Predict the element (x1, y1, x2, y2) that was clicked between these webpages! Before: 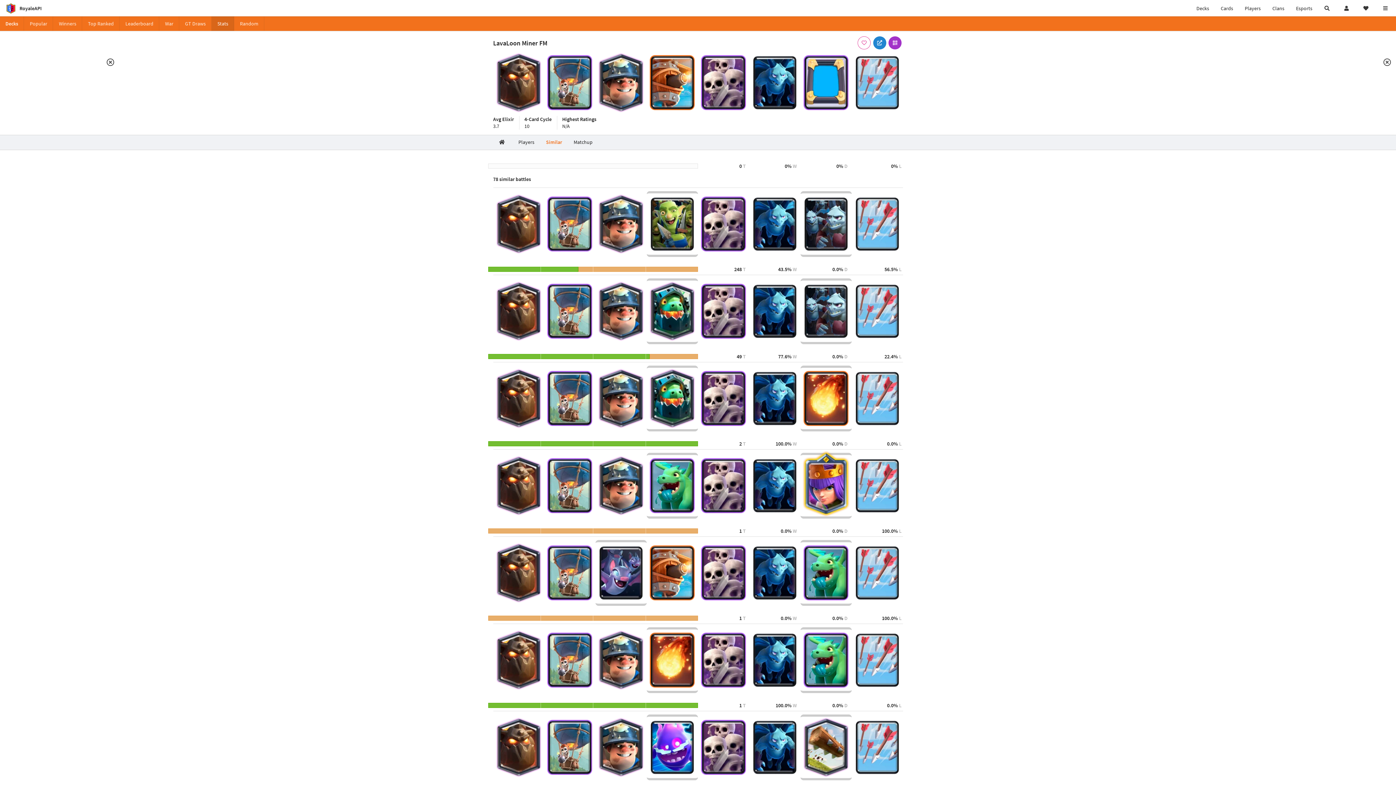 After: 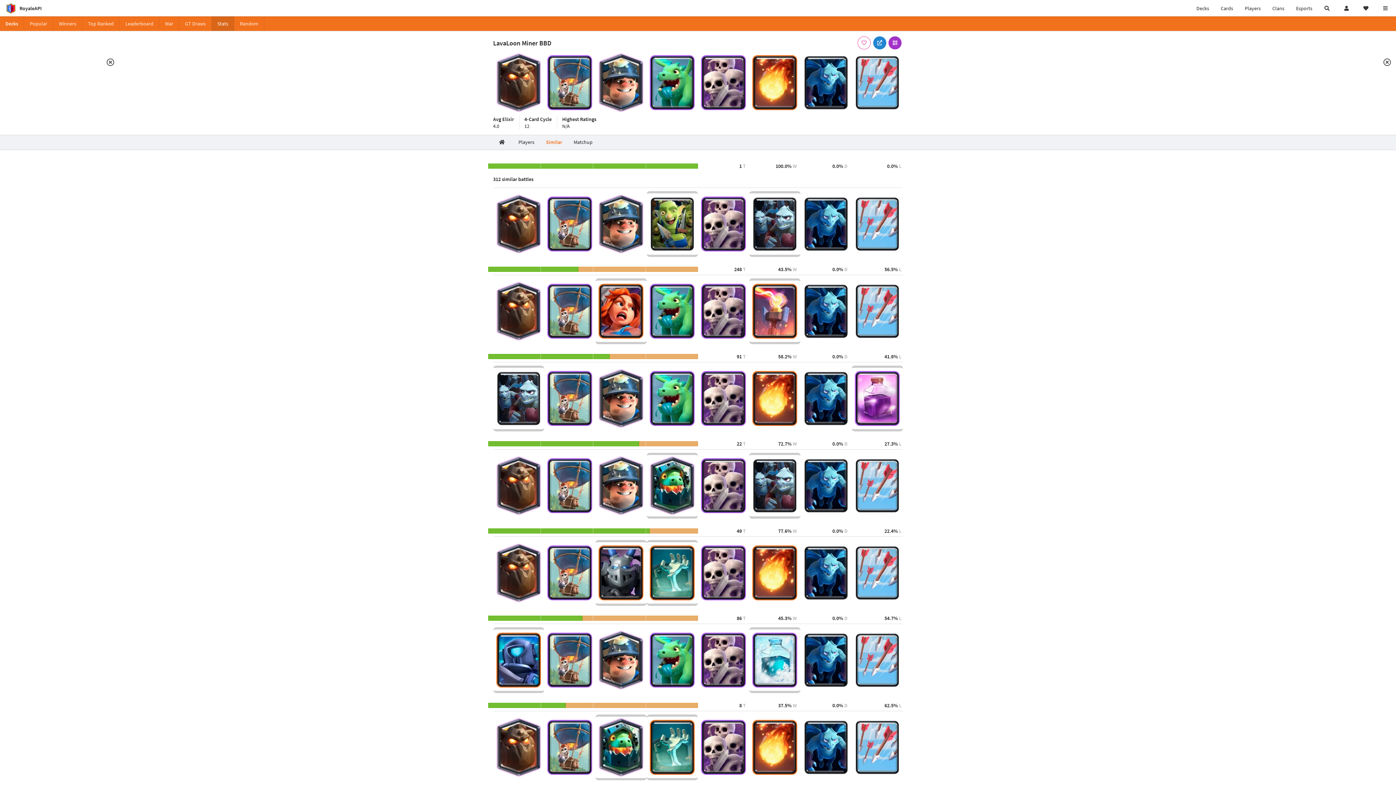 Action: bbox: (851, 629, 903, 691)